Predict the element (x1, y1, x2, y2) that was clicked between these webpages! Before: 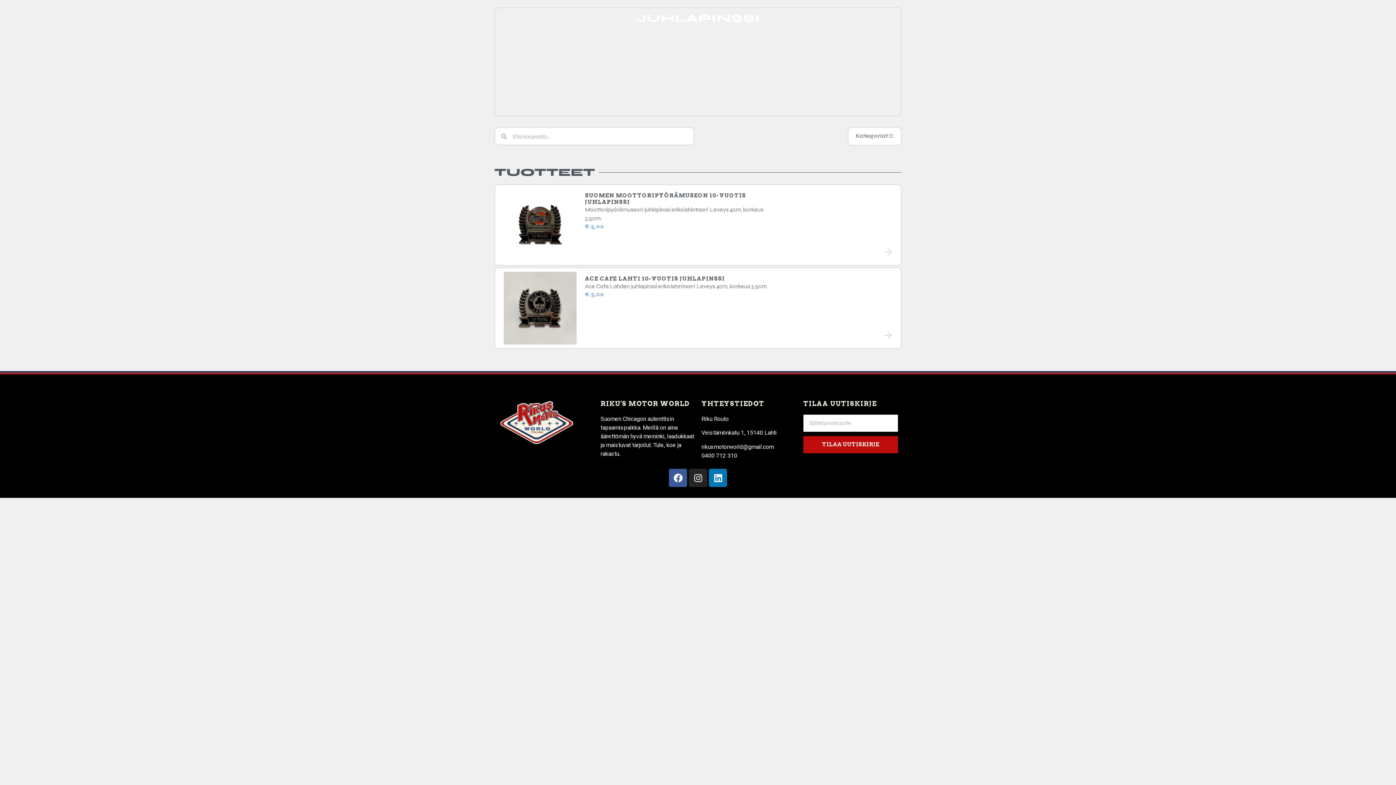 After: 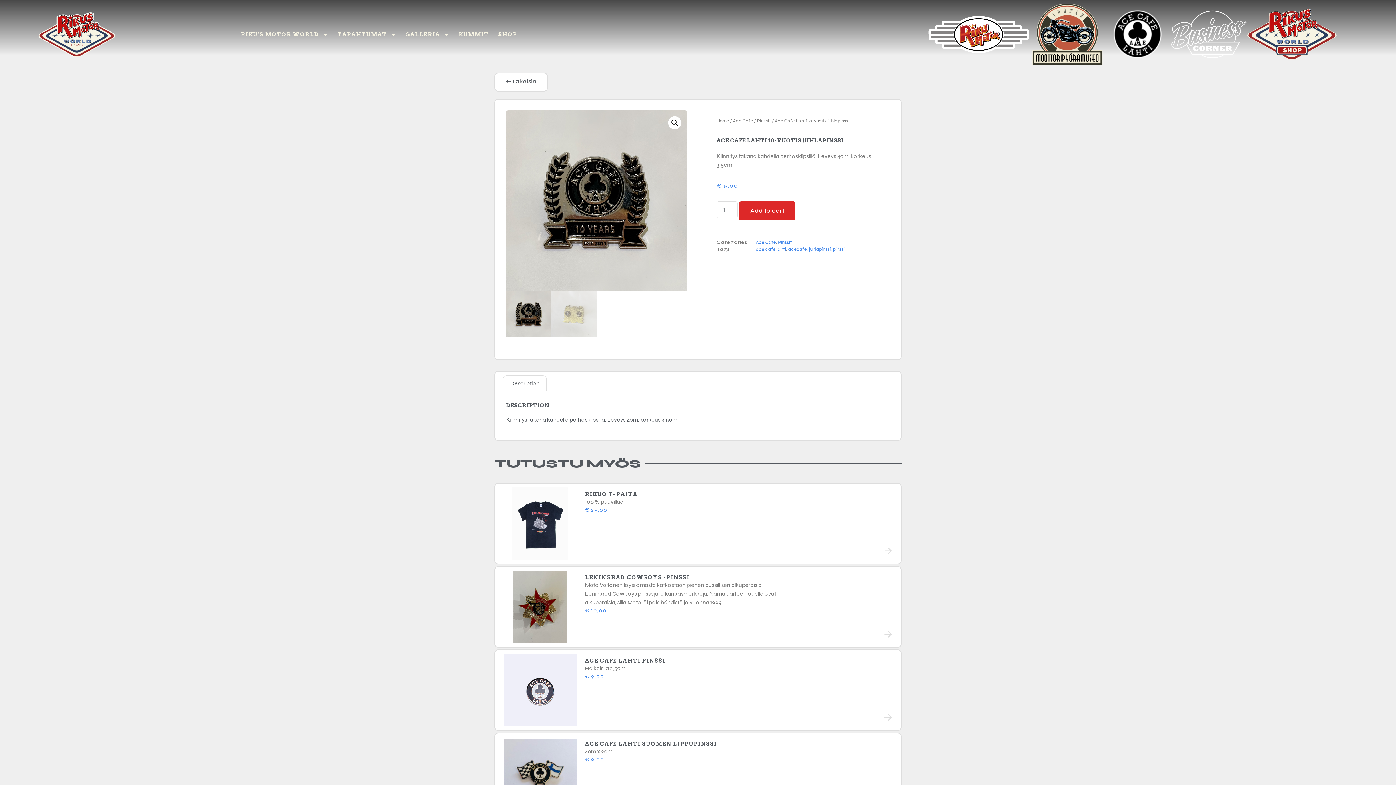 Action: label: ACE CAFE LAHTI 10-VUOTIS JUHLAPINSSI bbox: (585, 275, 725, 282)